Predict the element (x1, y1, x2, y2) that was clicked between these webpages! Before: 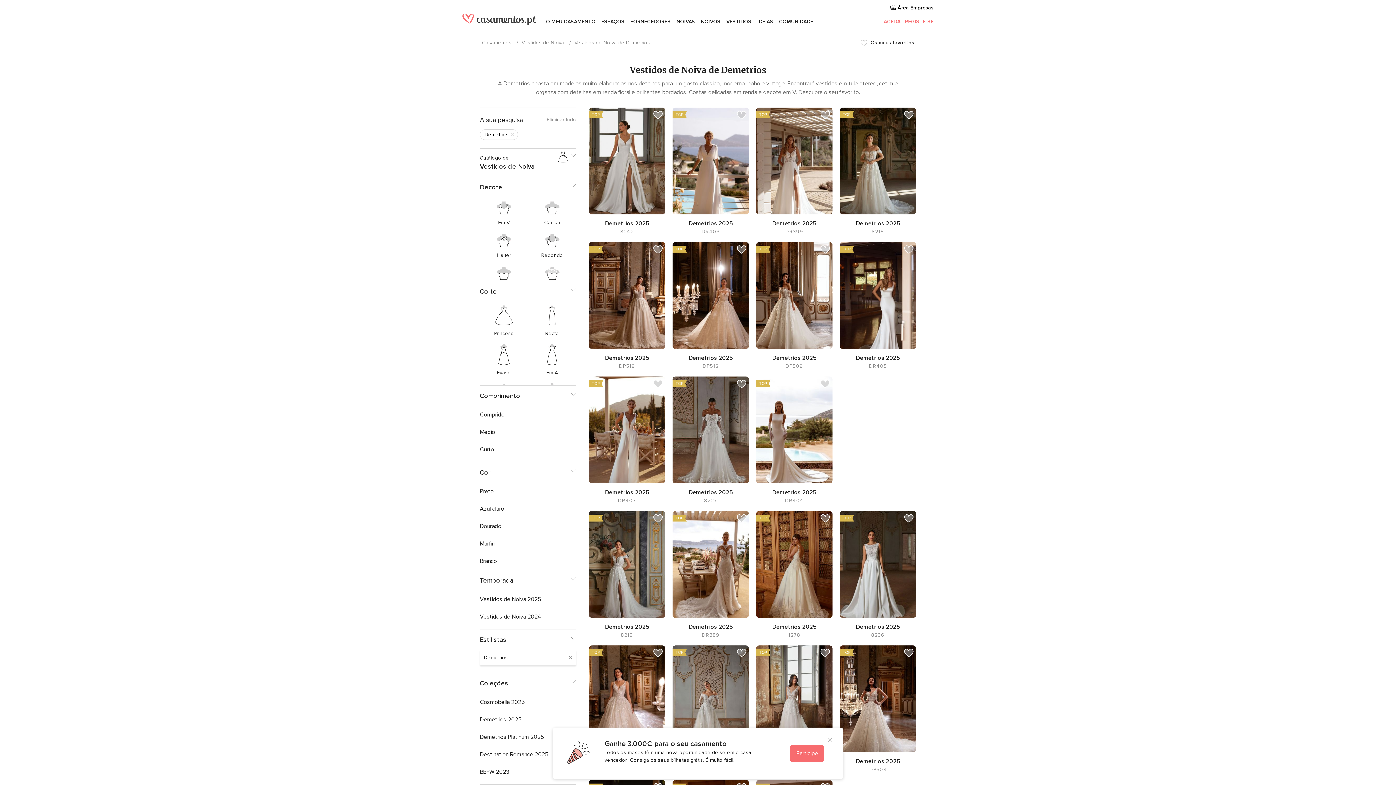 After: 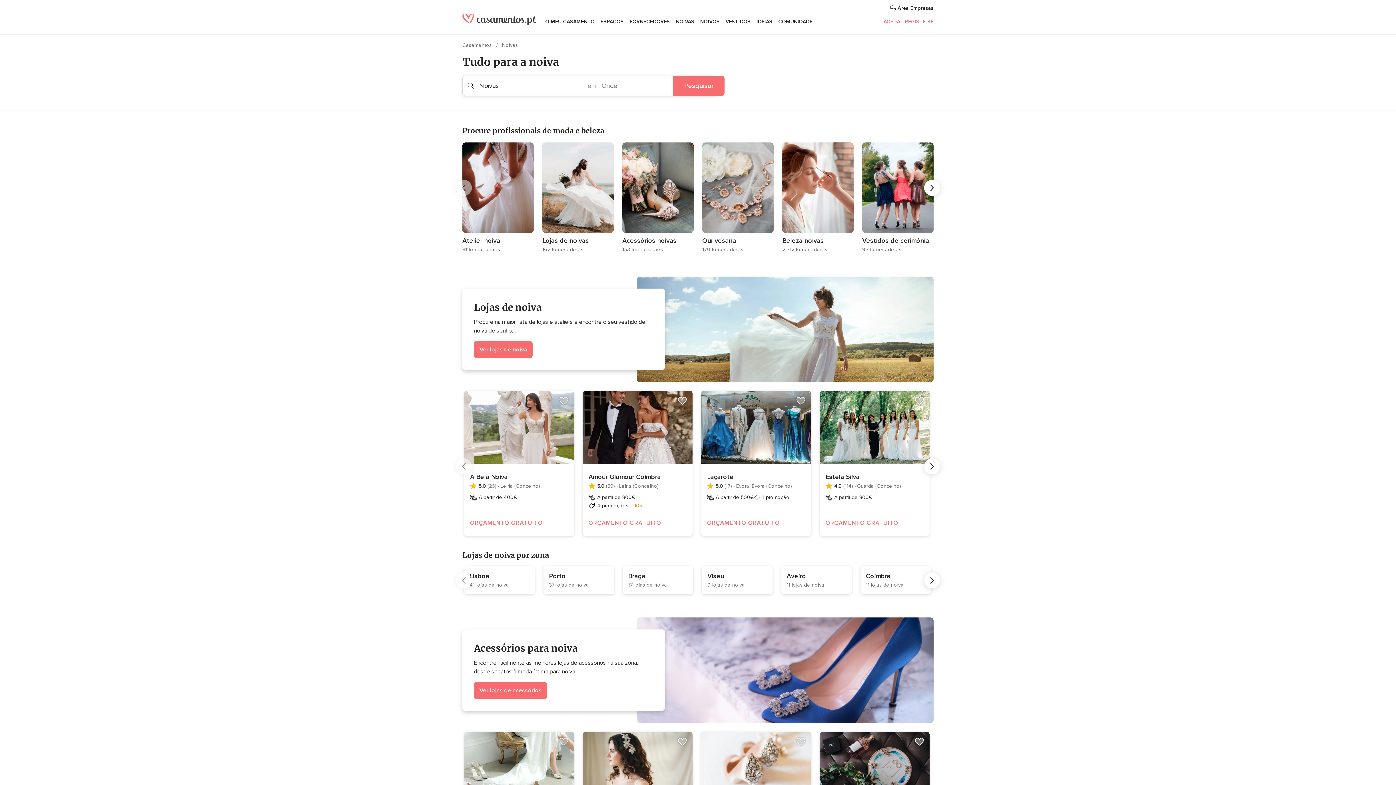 Action: label: NOIVAS bbox: (676, 12, 695, 30)